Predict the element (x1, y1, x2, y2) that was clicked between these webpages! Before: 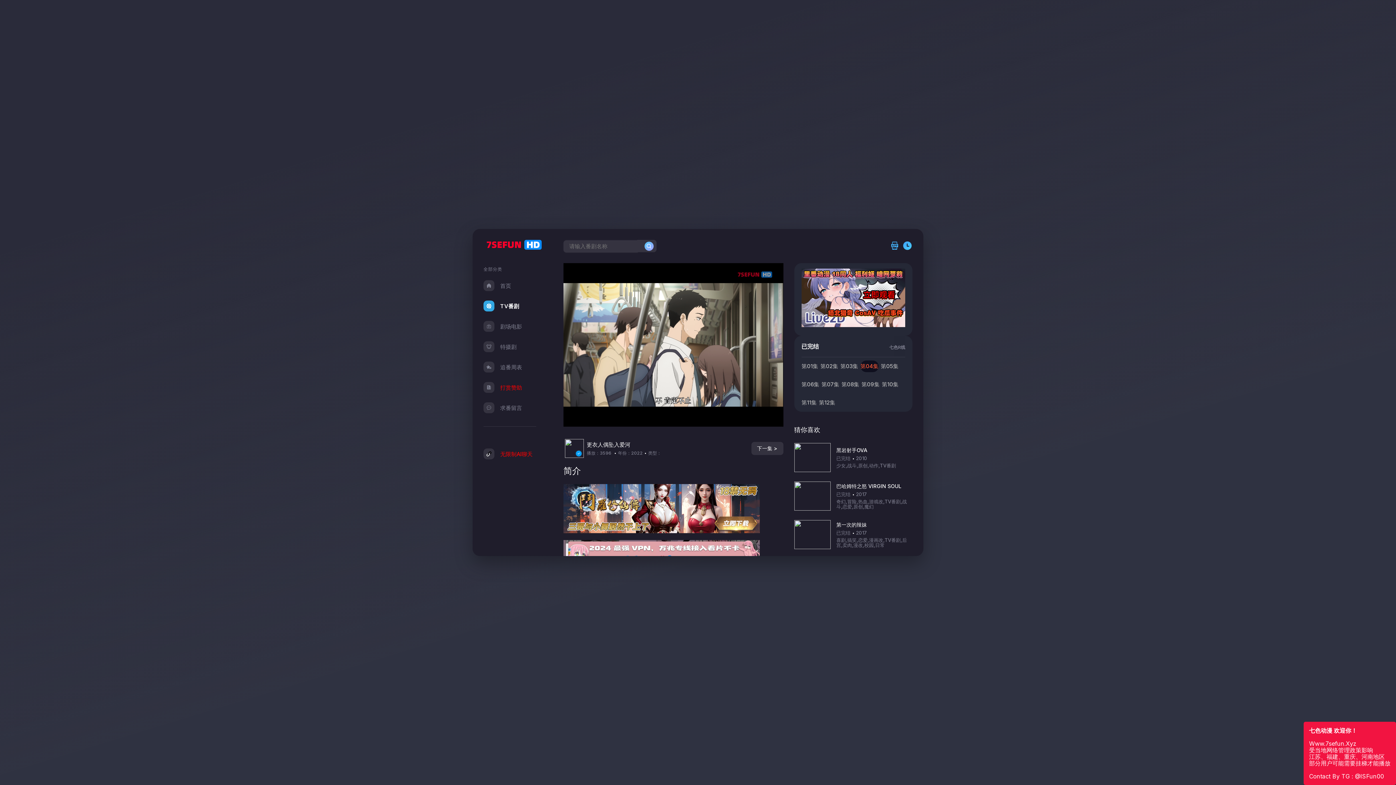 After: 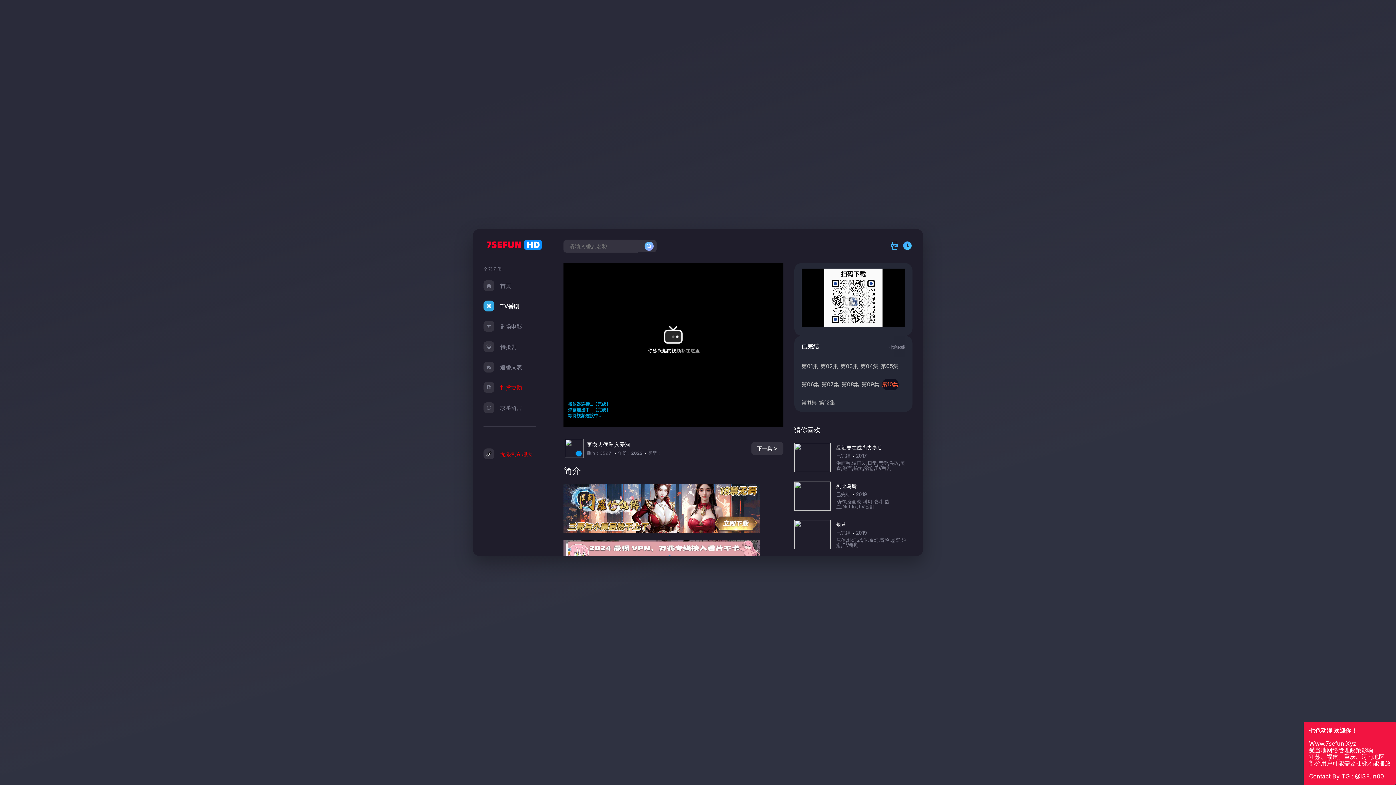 Action: bbox: (882, 378, 898, 390) label: 第10集